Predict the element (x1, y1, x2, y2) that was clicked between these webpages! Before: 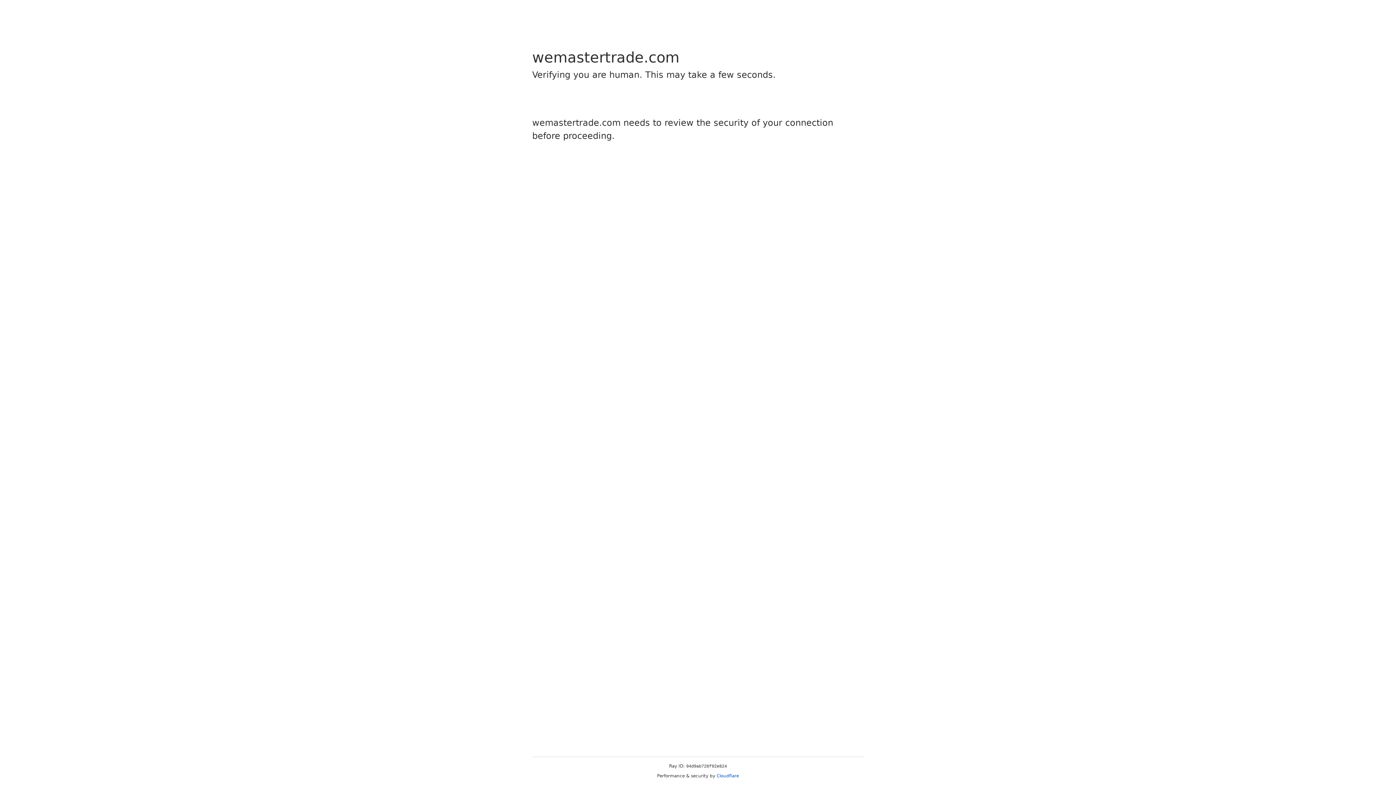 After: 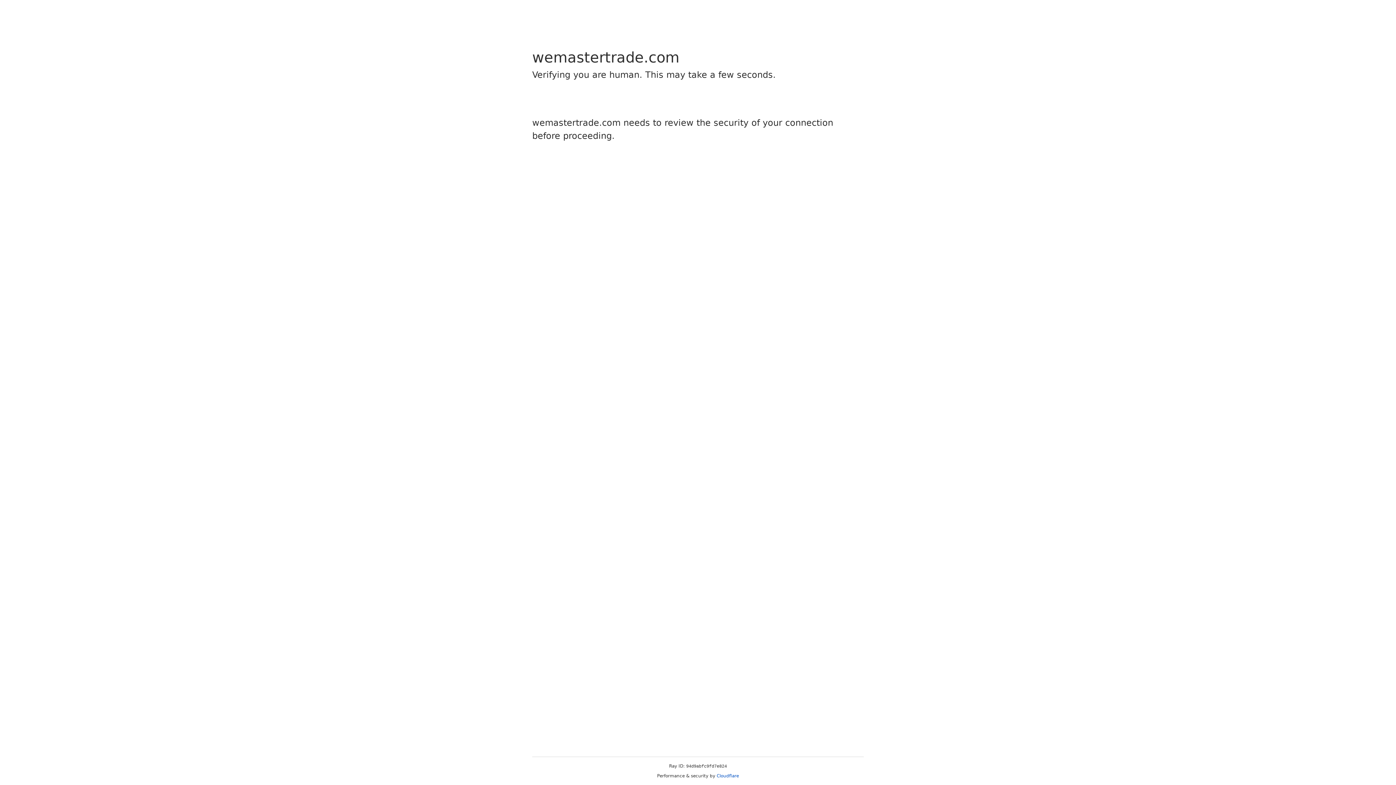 Action: bbox: (716, 773, 739, 778) label: Cloudflare